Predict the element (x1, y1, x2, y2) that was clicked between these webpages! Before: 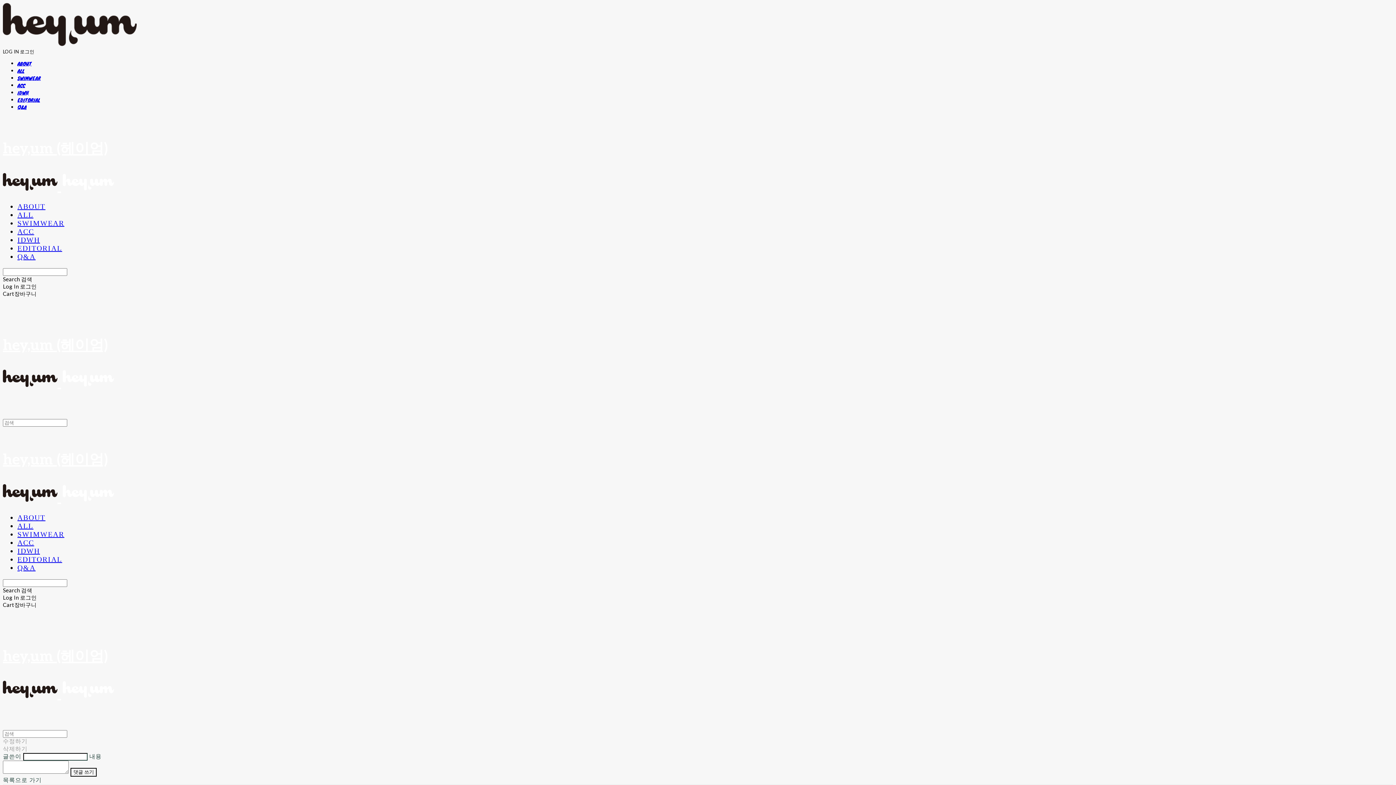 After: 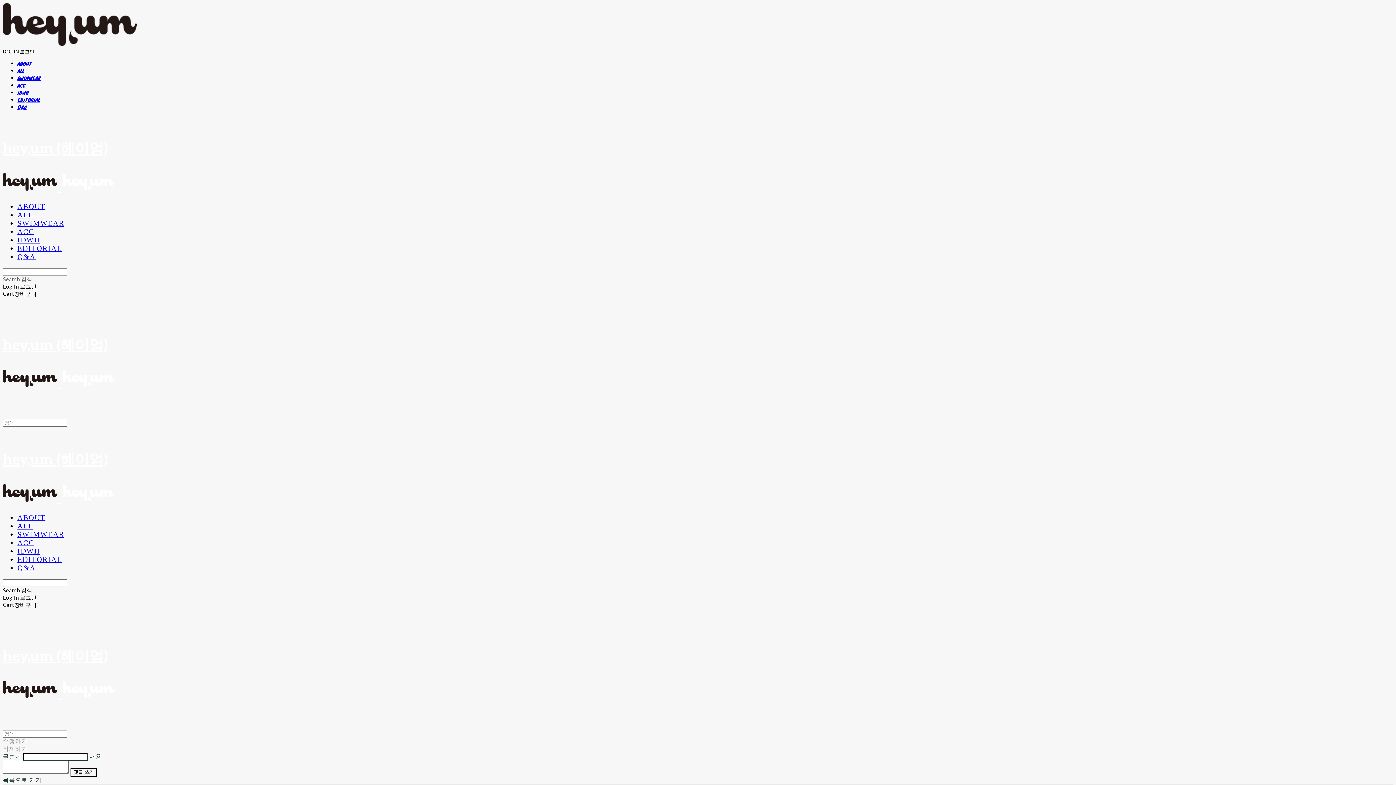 Action: bbox: (2, 268, 1393, 282) label: Search 검색